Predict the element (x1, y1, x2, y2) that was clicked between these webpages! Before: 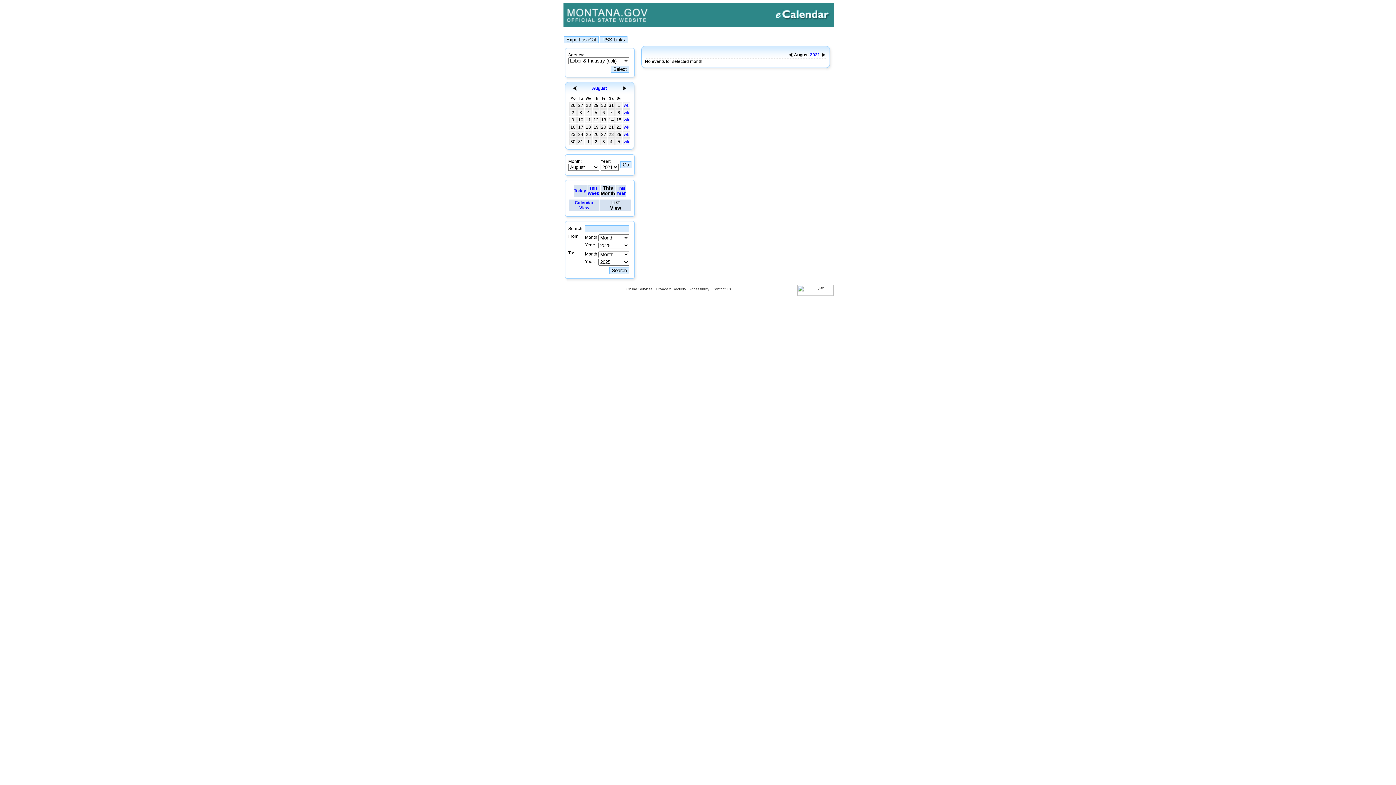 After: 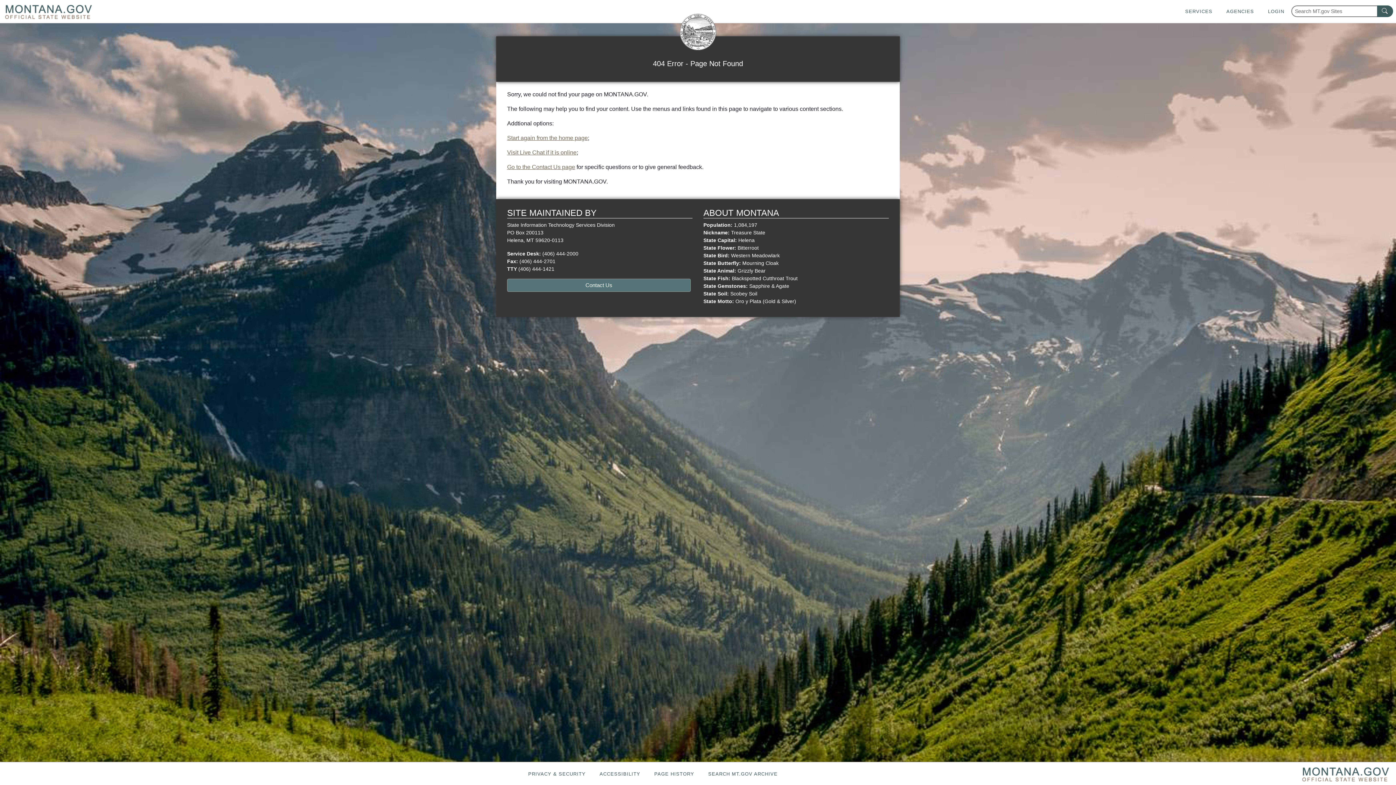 Action: bbox: (689, 287, 709, 291) label: Accessibility